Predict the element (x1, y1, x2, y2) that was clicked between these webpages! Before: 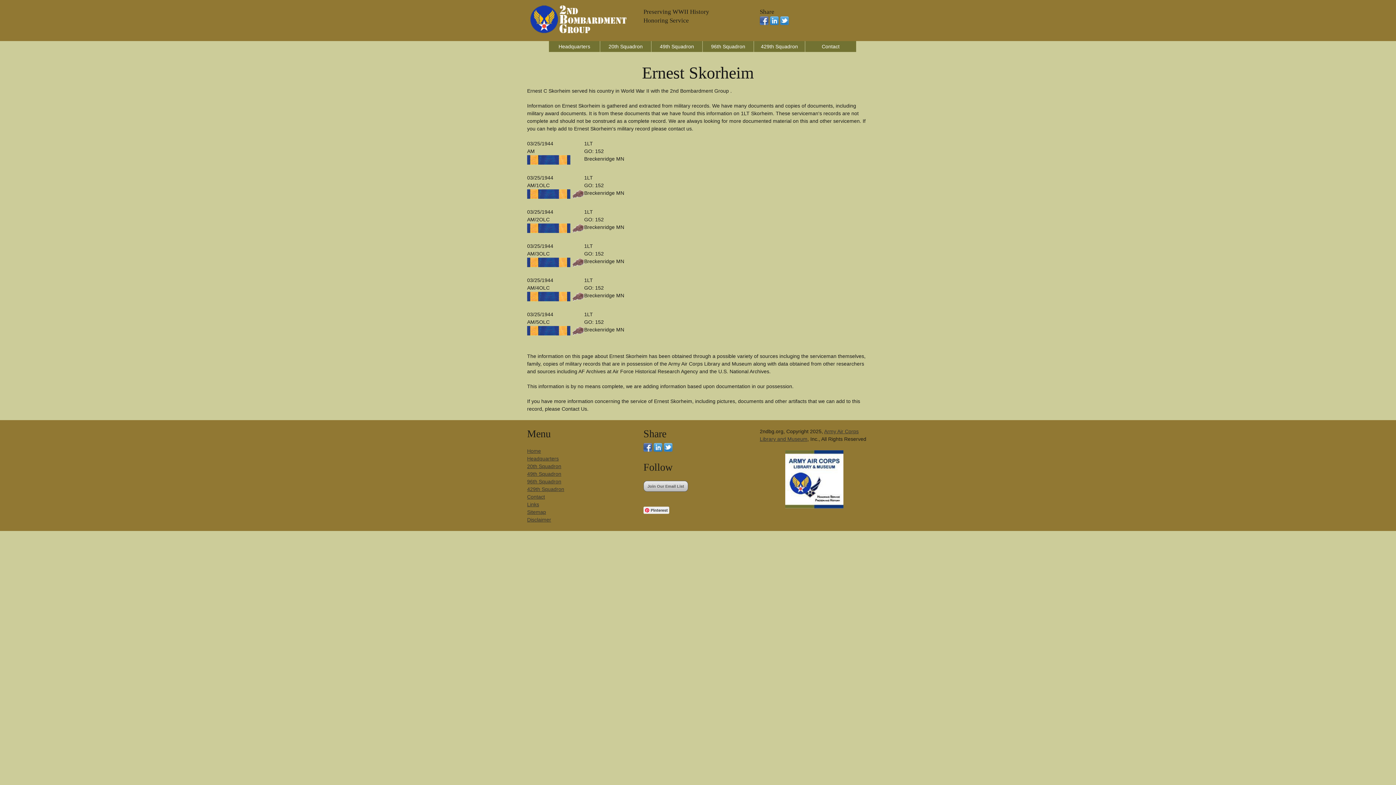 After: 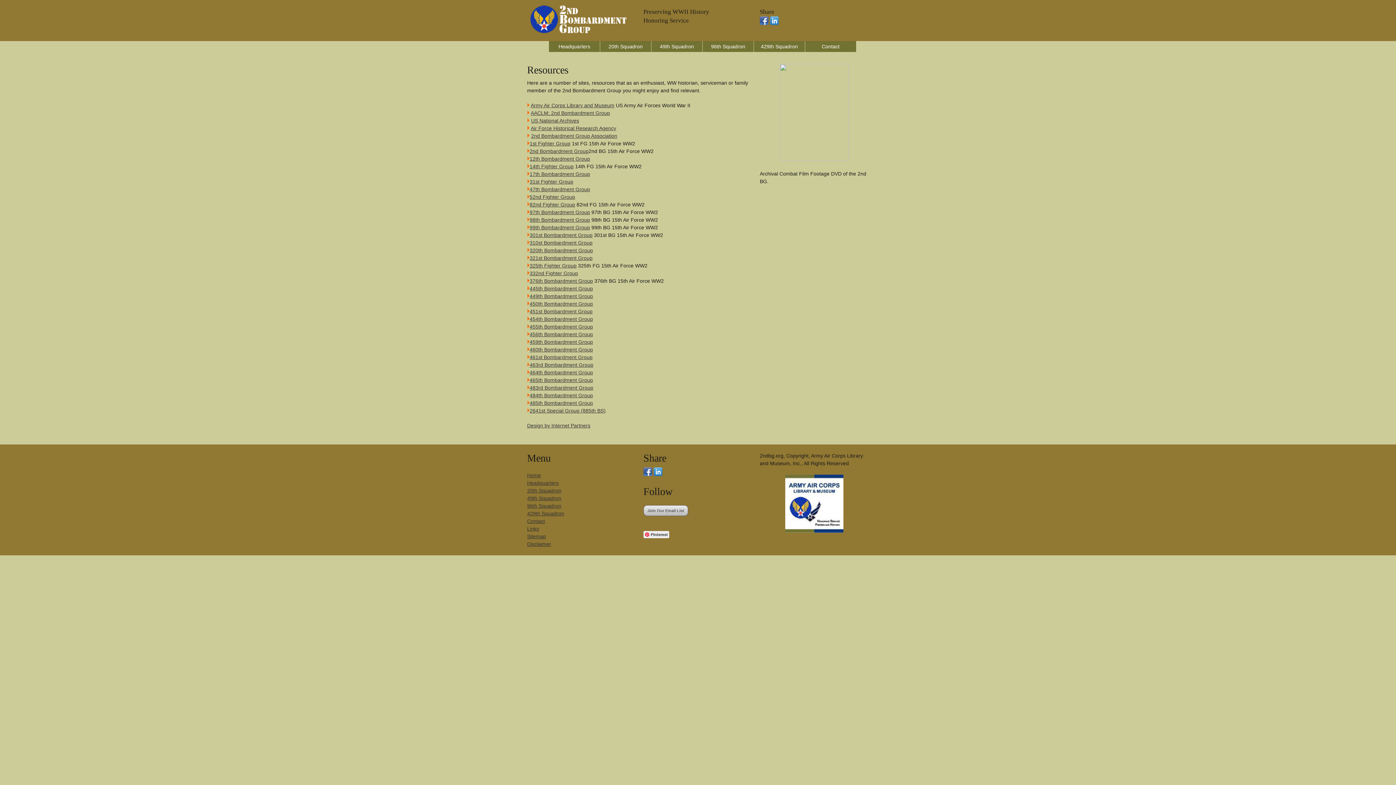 Action: label: Links bbox: (527, 501, 539, 507)